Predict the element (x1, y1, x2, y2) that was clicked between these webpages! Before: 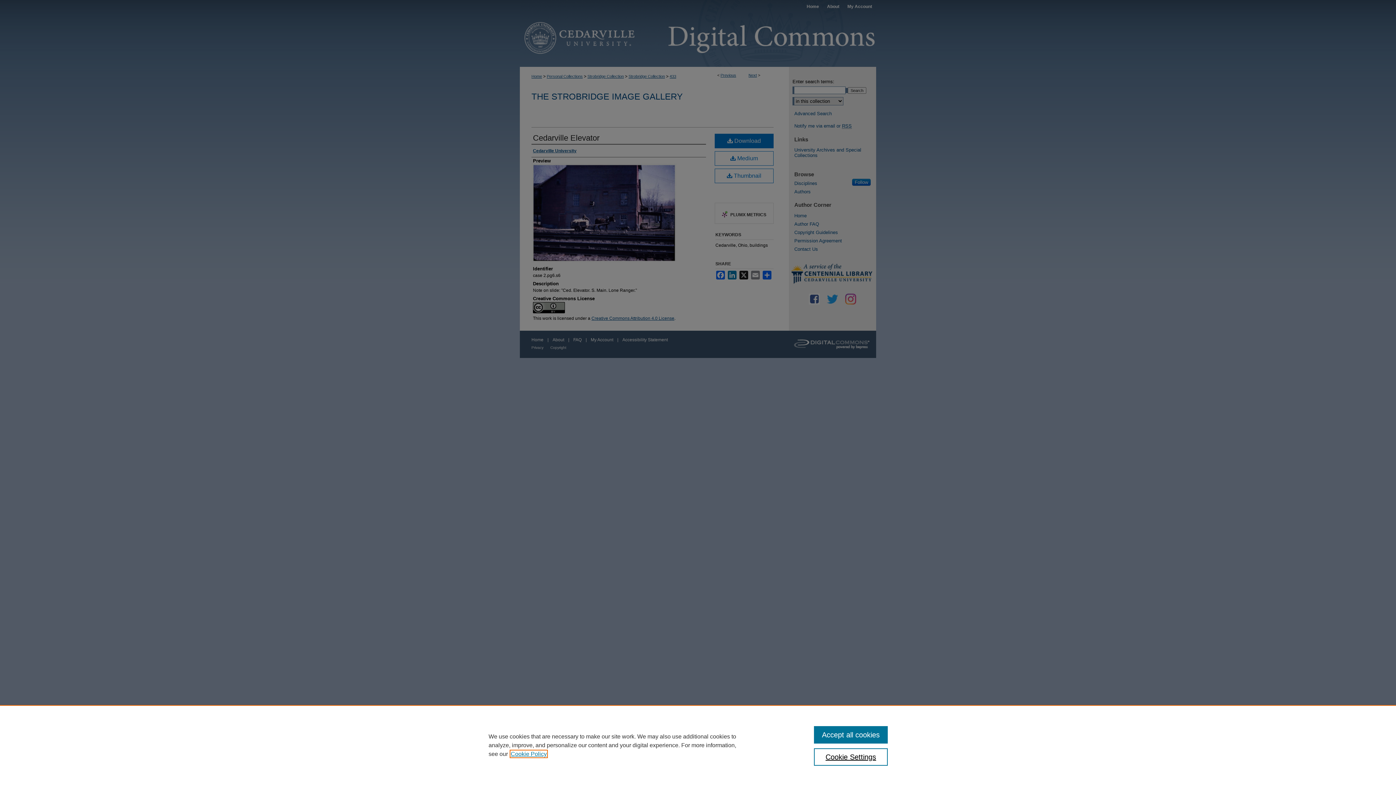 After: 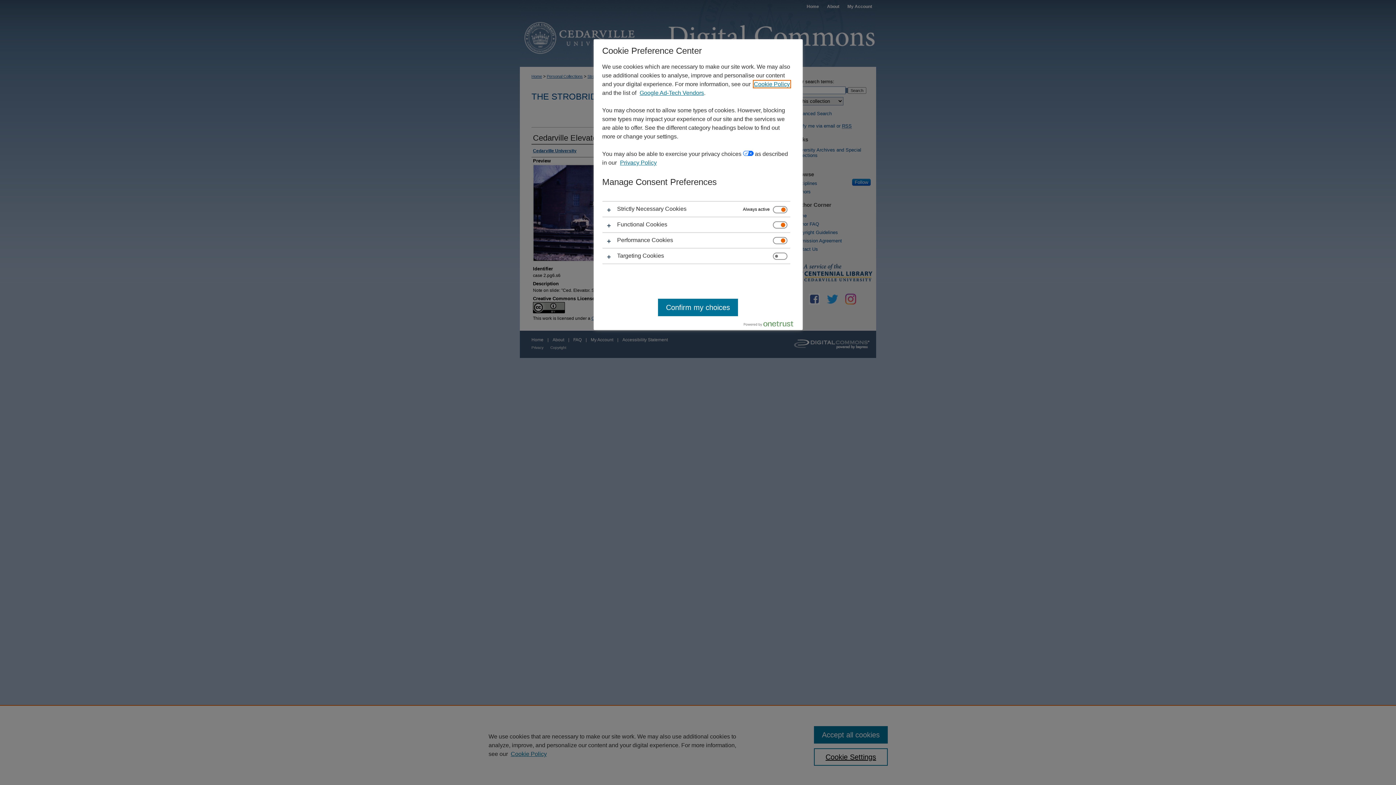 Action: label: Cookie Settings bbox: (814, 748, 887, 766)